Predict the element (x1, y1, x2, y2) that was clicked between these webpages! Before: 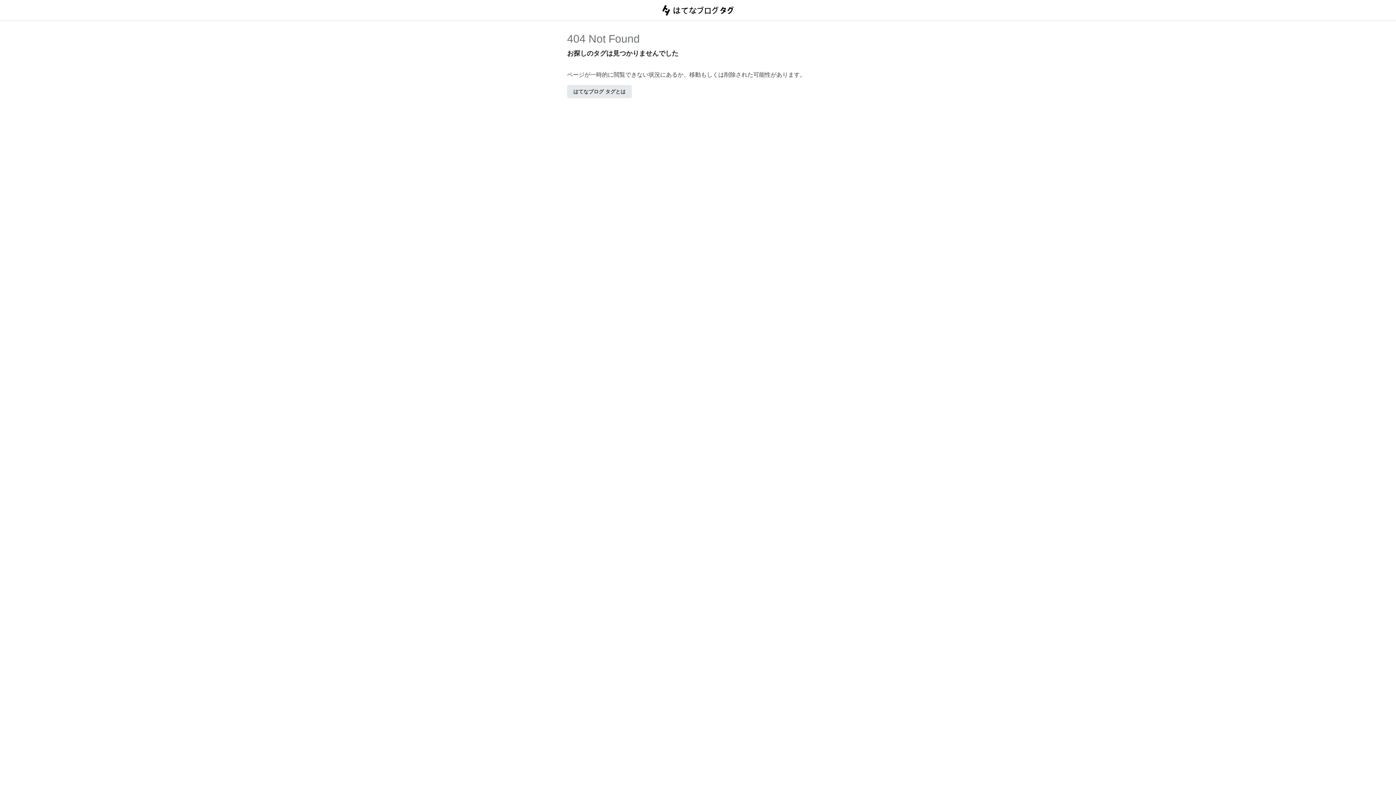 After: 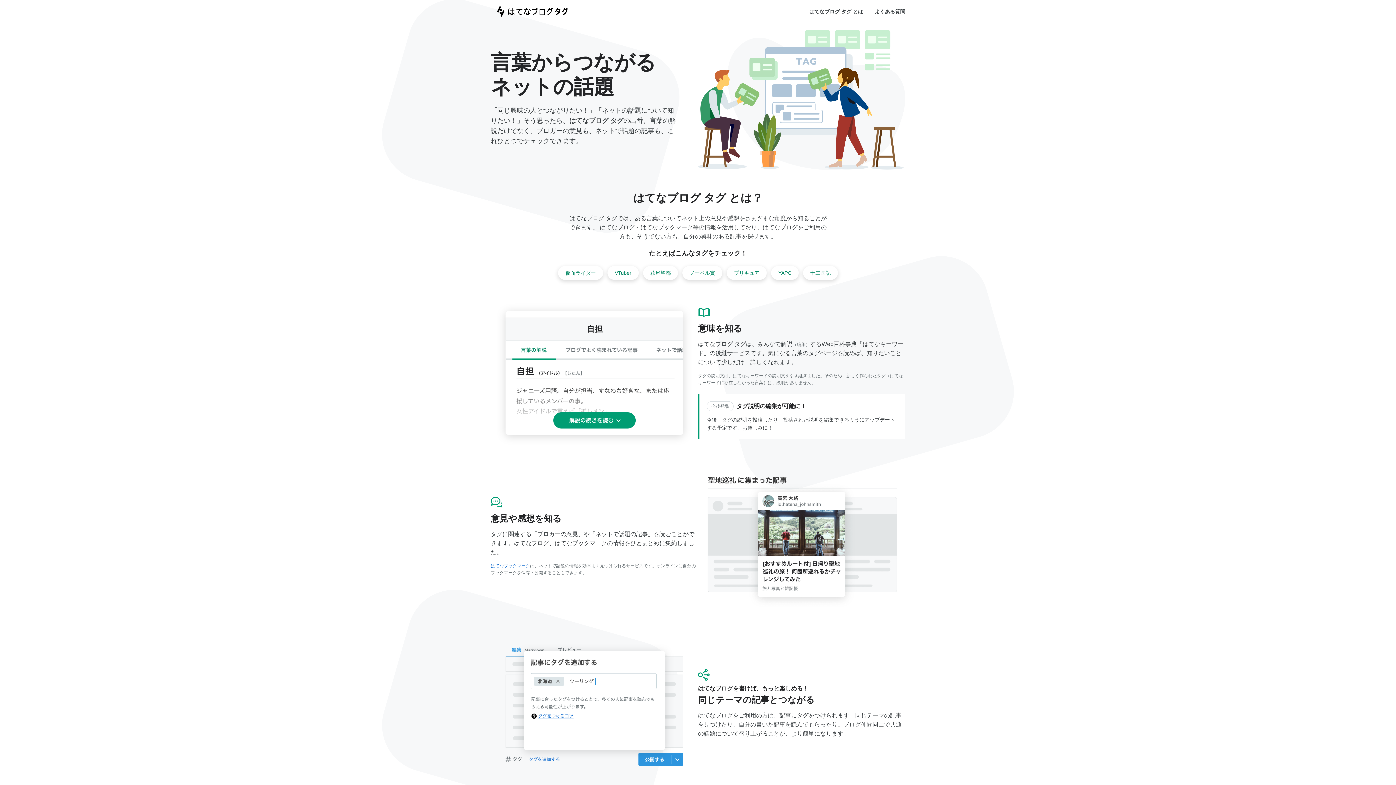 Action: label: はてなブログ タグとは bbox: (567, 85, 632, 98)